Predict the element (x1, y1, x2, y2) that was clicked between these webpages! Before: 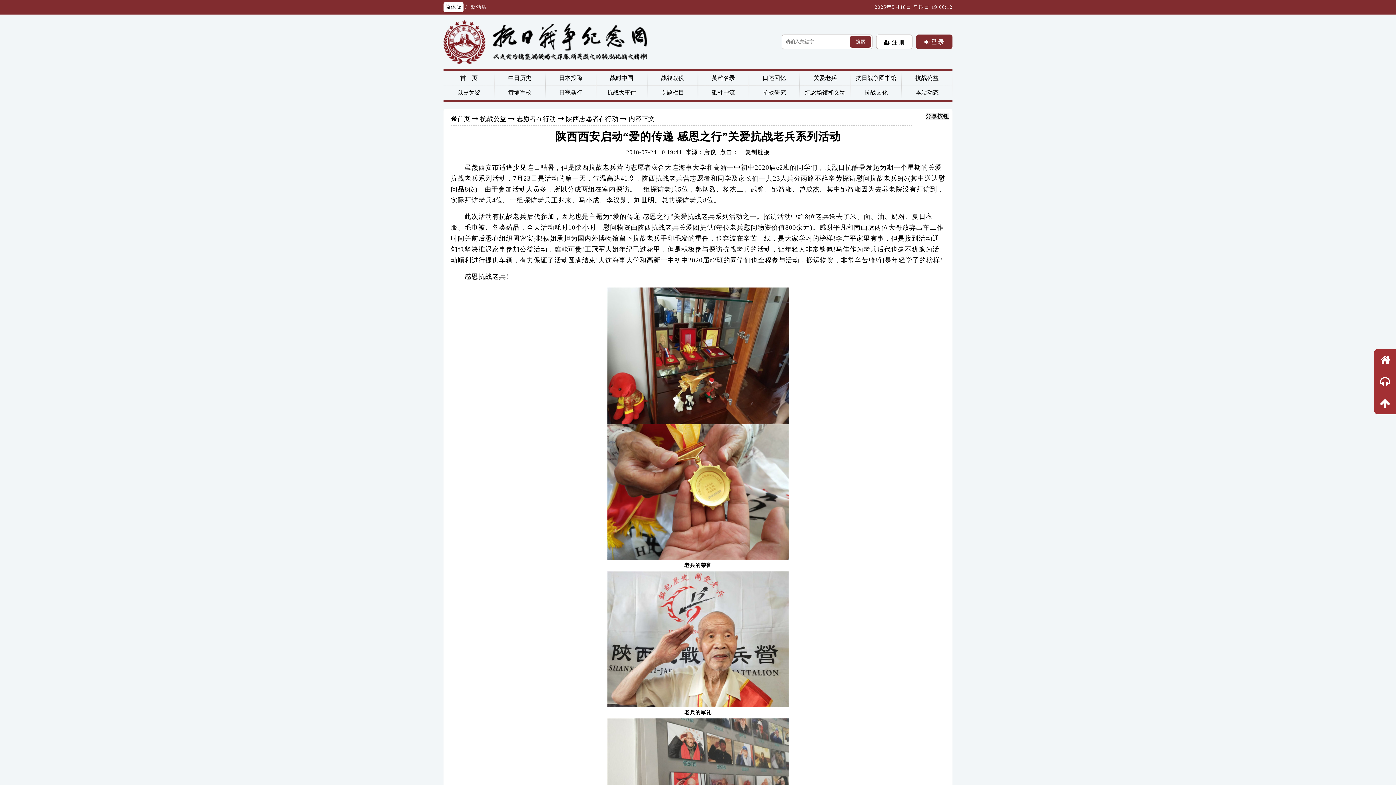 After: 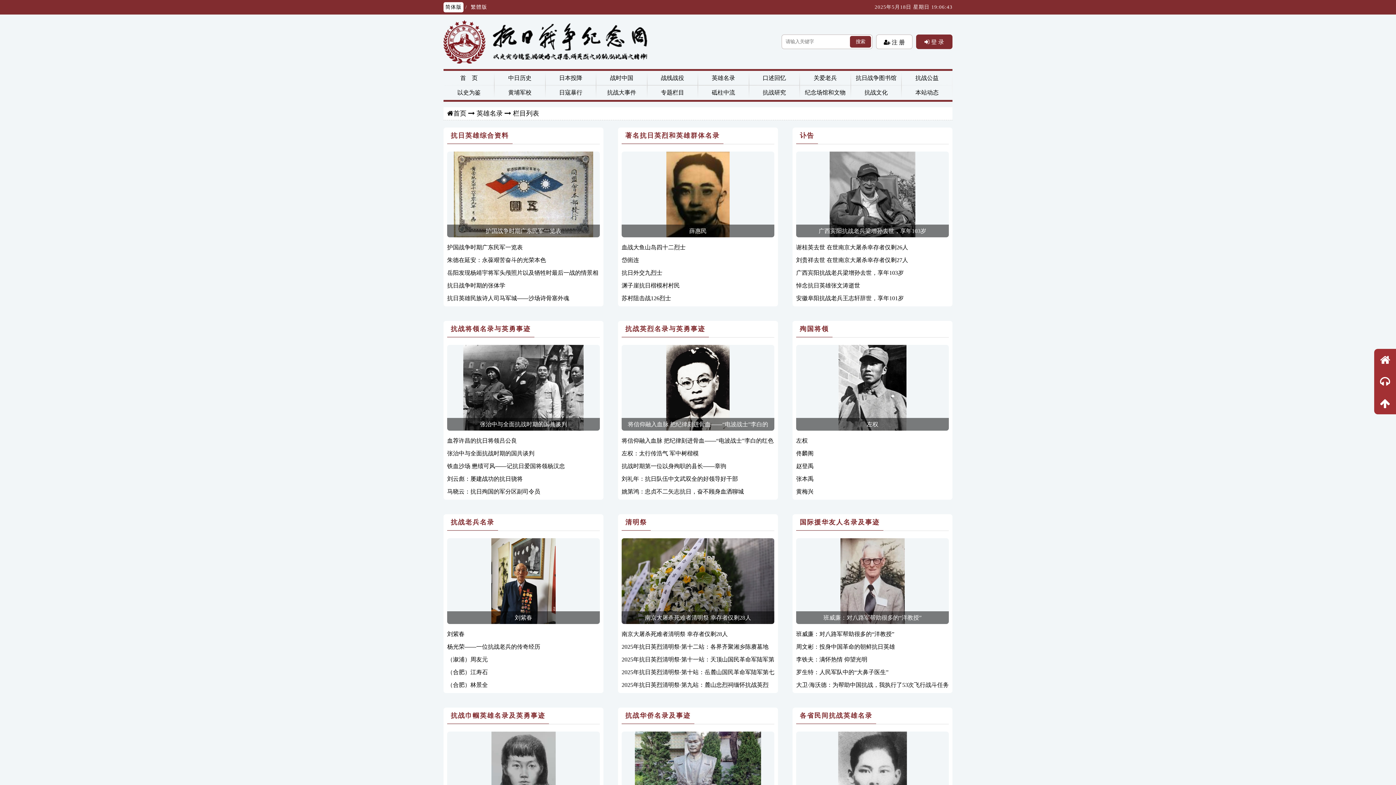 Action: bbox: (698, 70, 749, 85) label: 英雄名录